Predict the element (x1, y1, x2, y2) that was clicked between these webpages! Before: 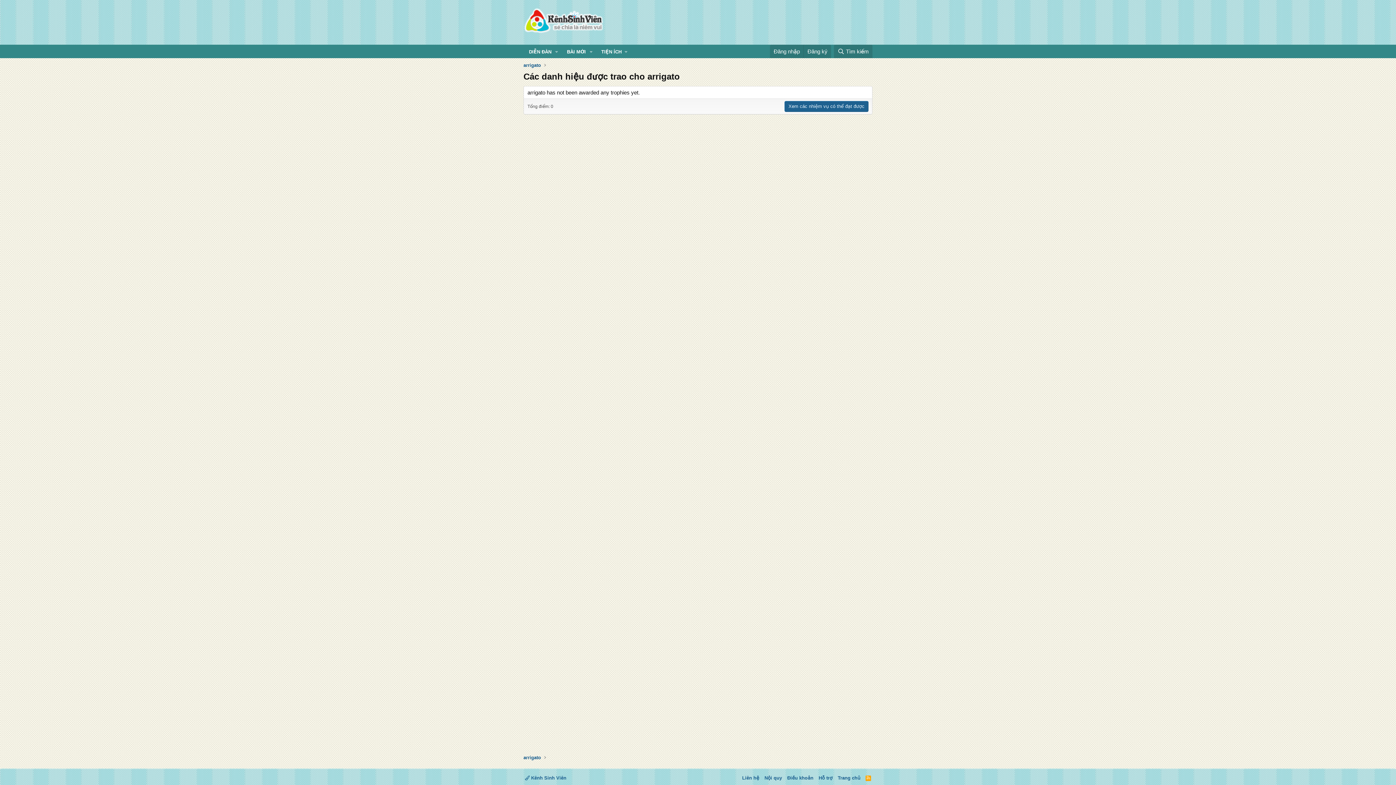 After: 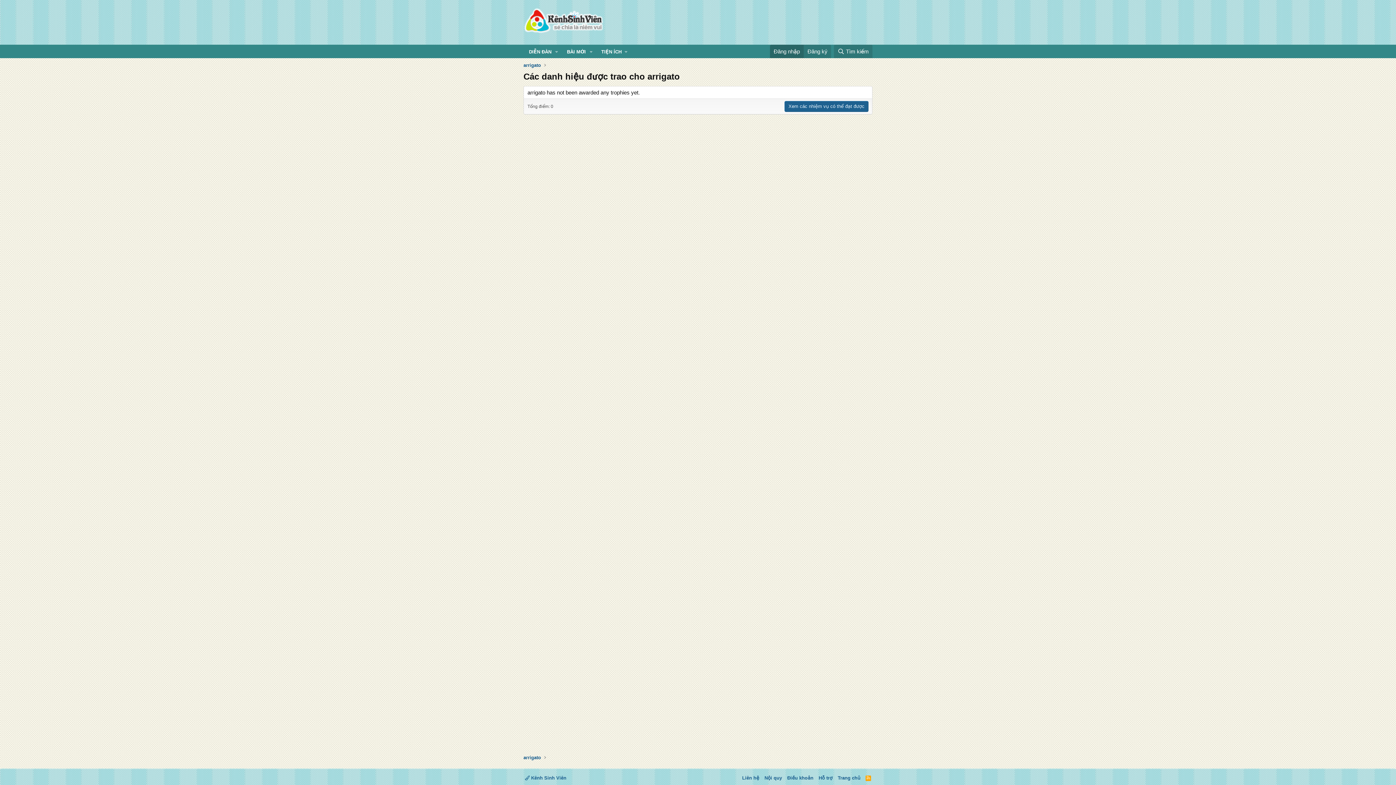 Action: label: Đăng nhập bbox: (770, 44, 803, 58)